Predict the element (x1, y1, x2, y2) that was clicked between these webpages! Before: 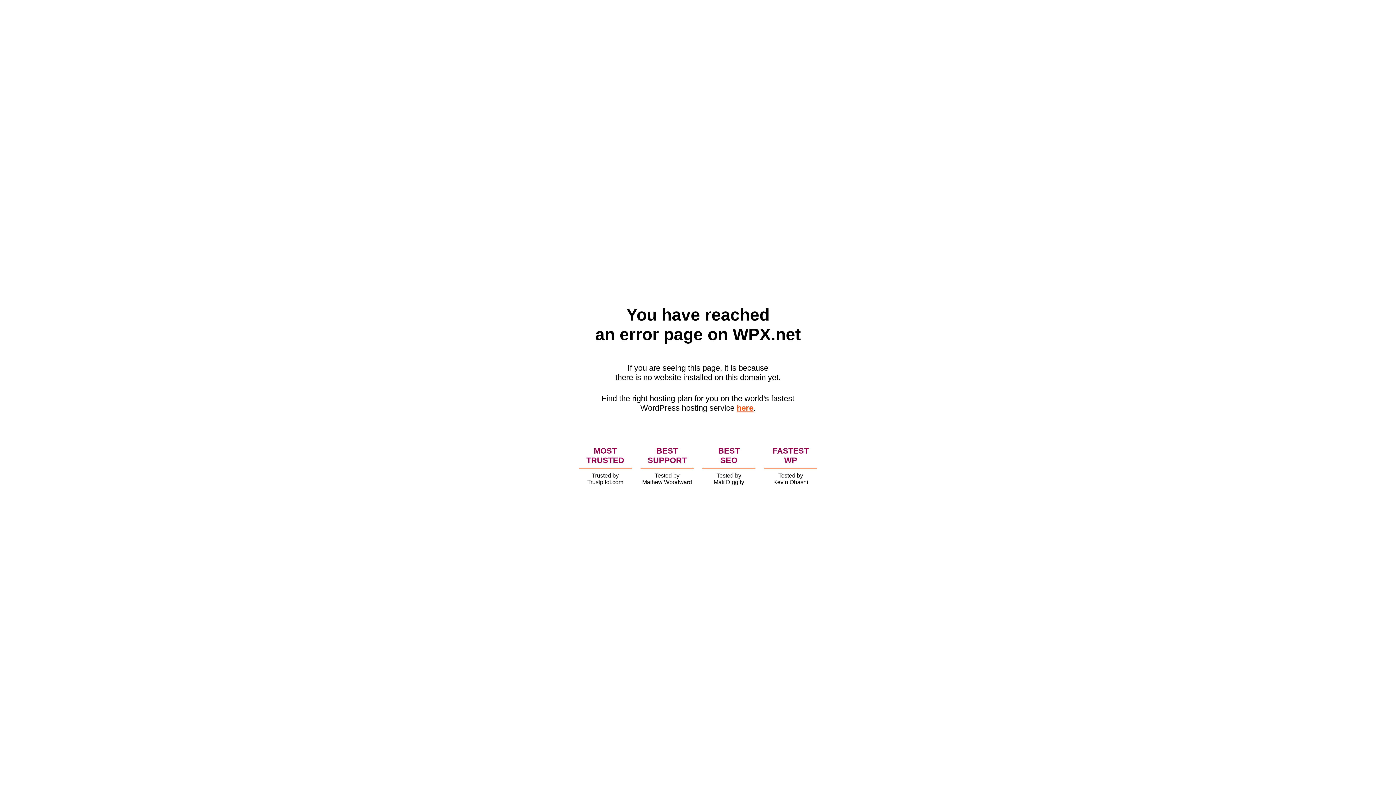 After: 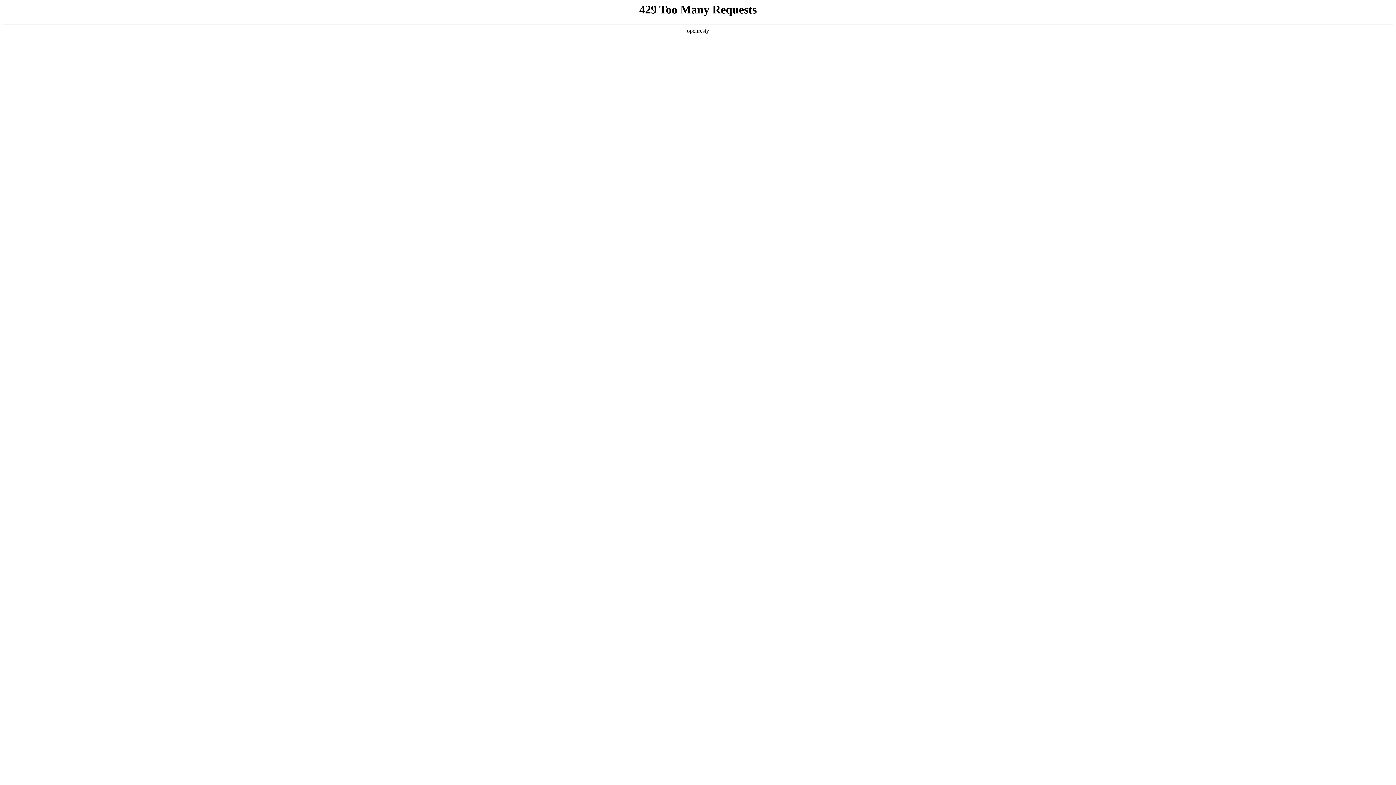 Action: bbox: (736, 403, 753, 412) label: here